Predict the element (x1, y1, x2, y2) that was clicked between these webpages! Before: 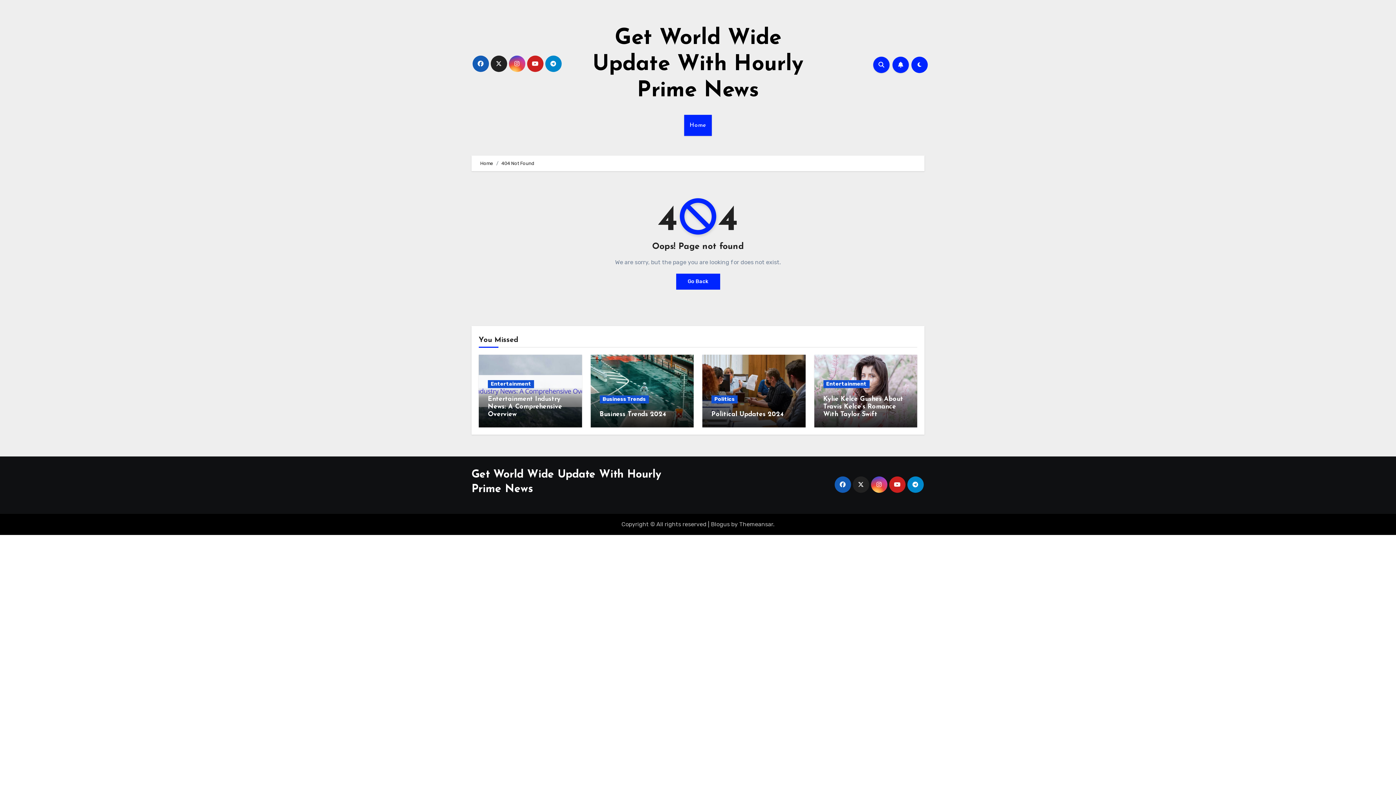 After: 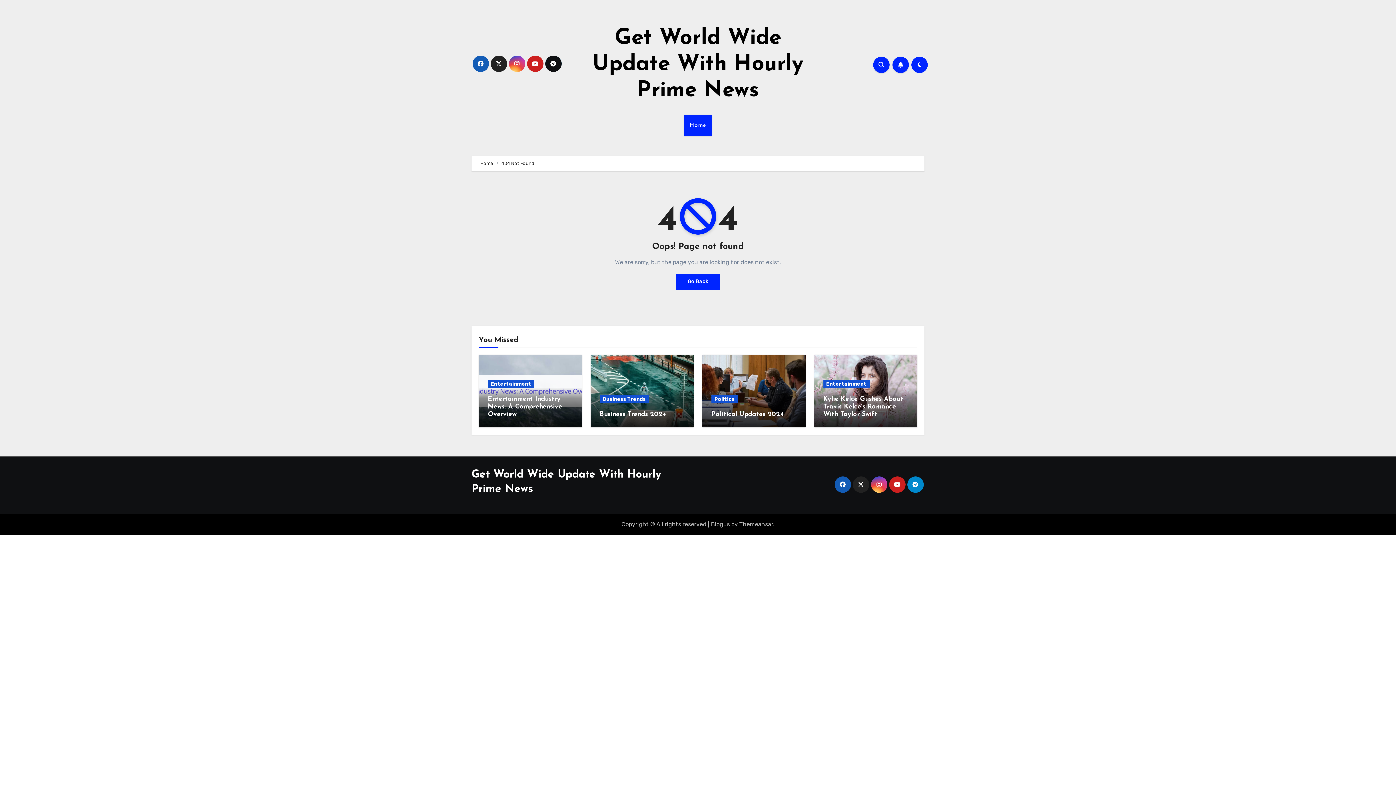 Action: bbox: (545, 55, 561, 72)